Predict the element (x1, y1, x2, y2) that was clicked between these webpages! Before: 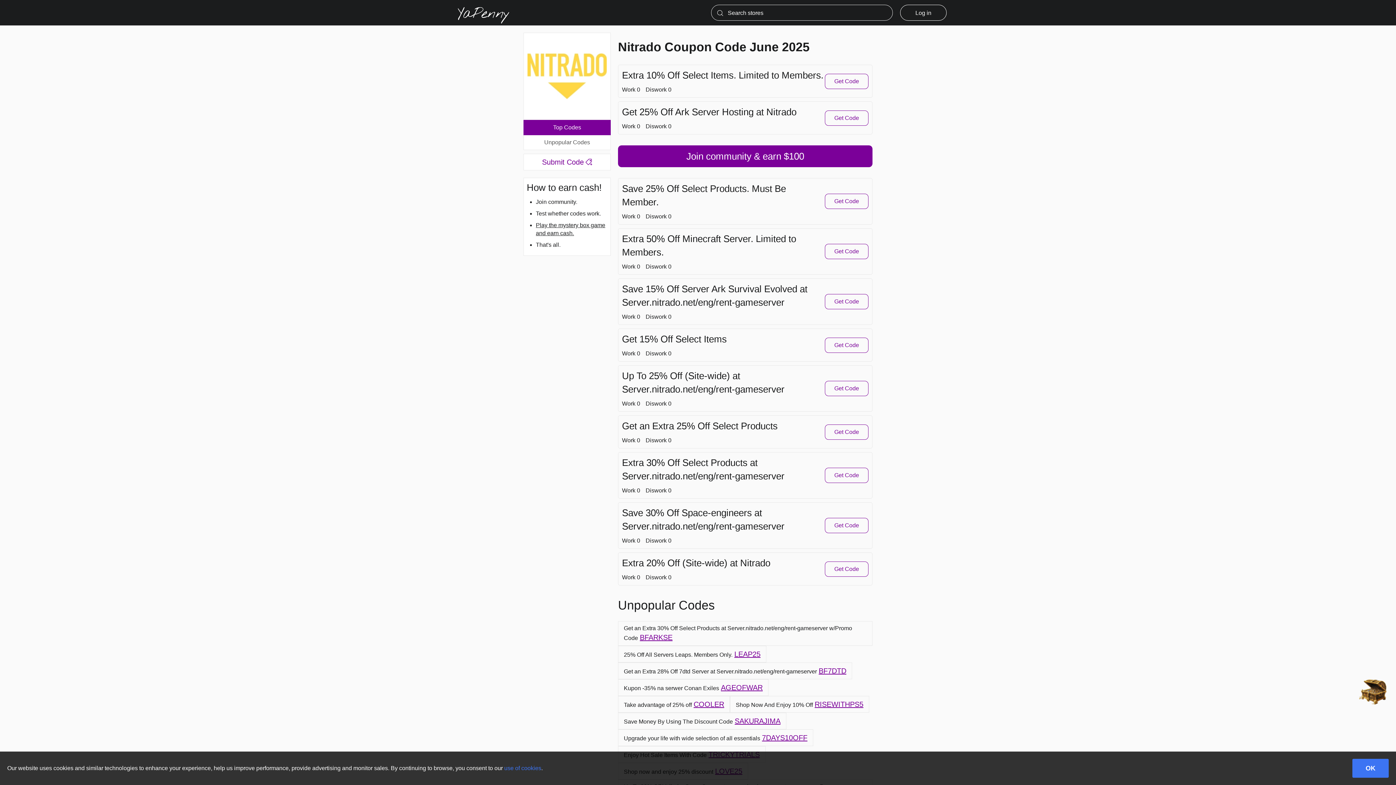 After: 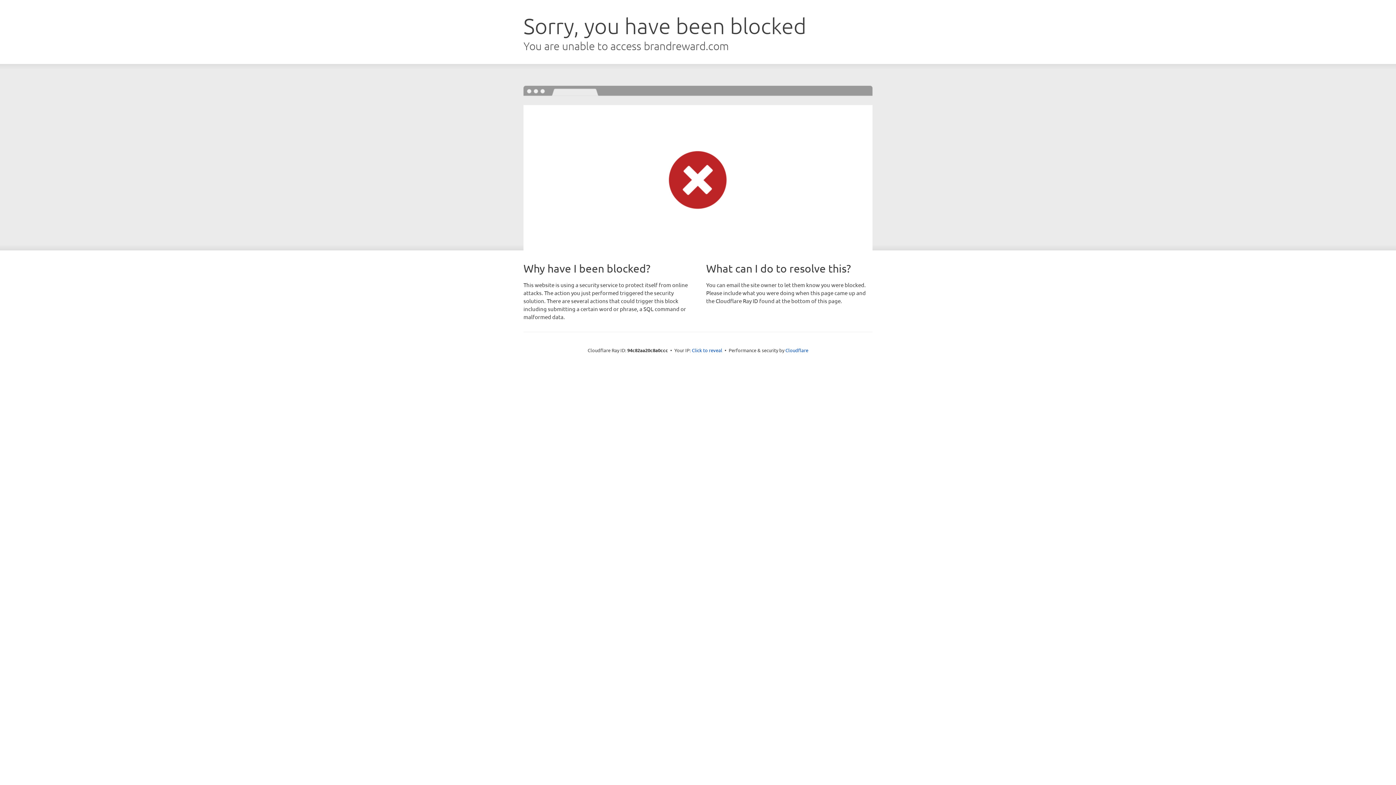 Action: label: Get Code bbox: (825, 193, 868, 209)